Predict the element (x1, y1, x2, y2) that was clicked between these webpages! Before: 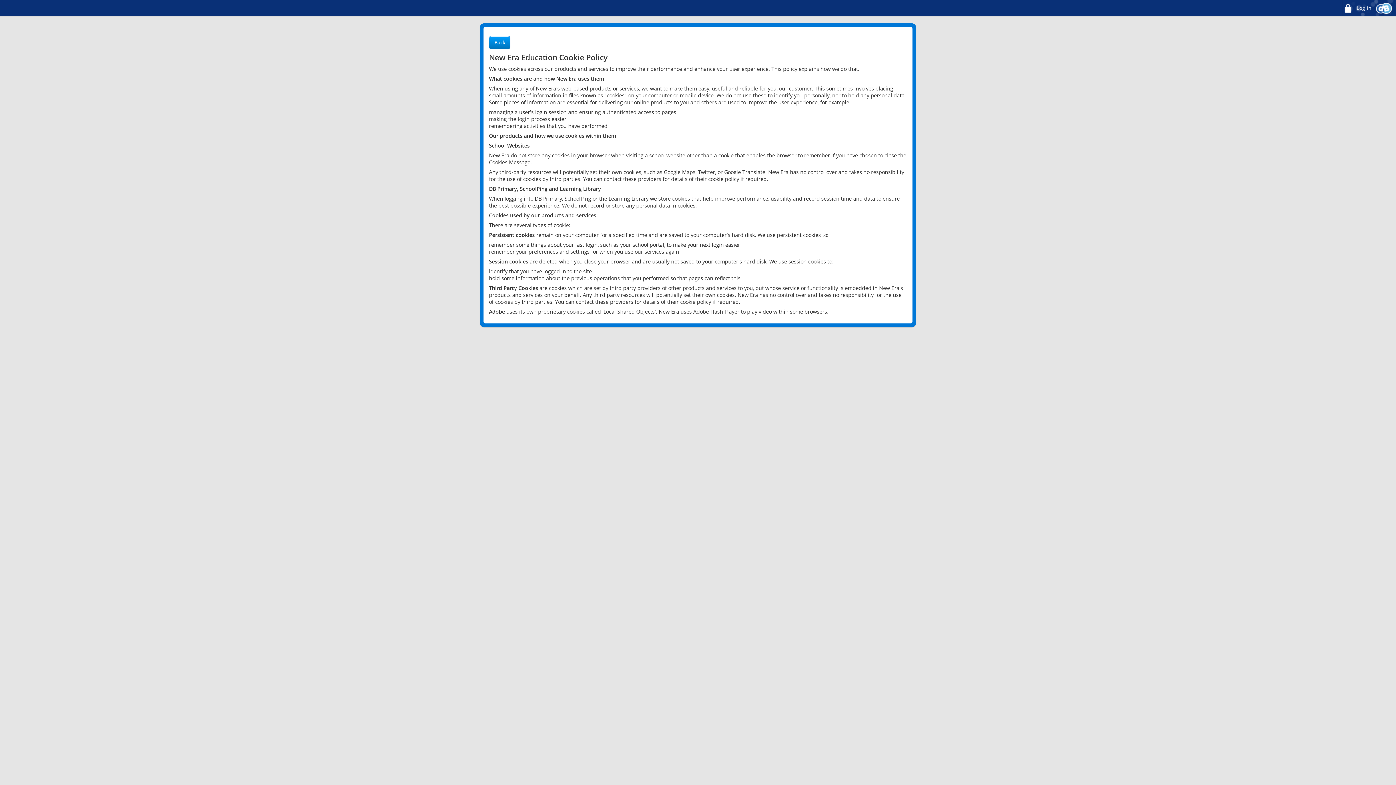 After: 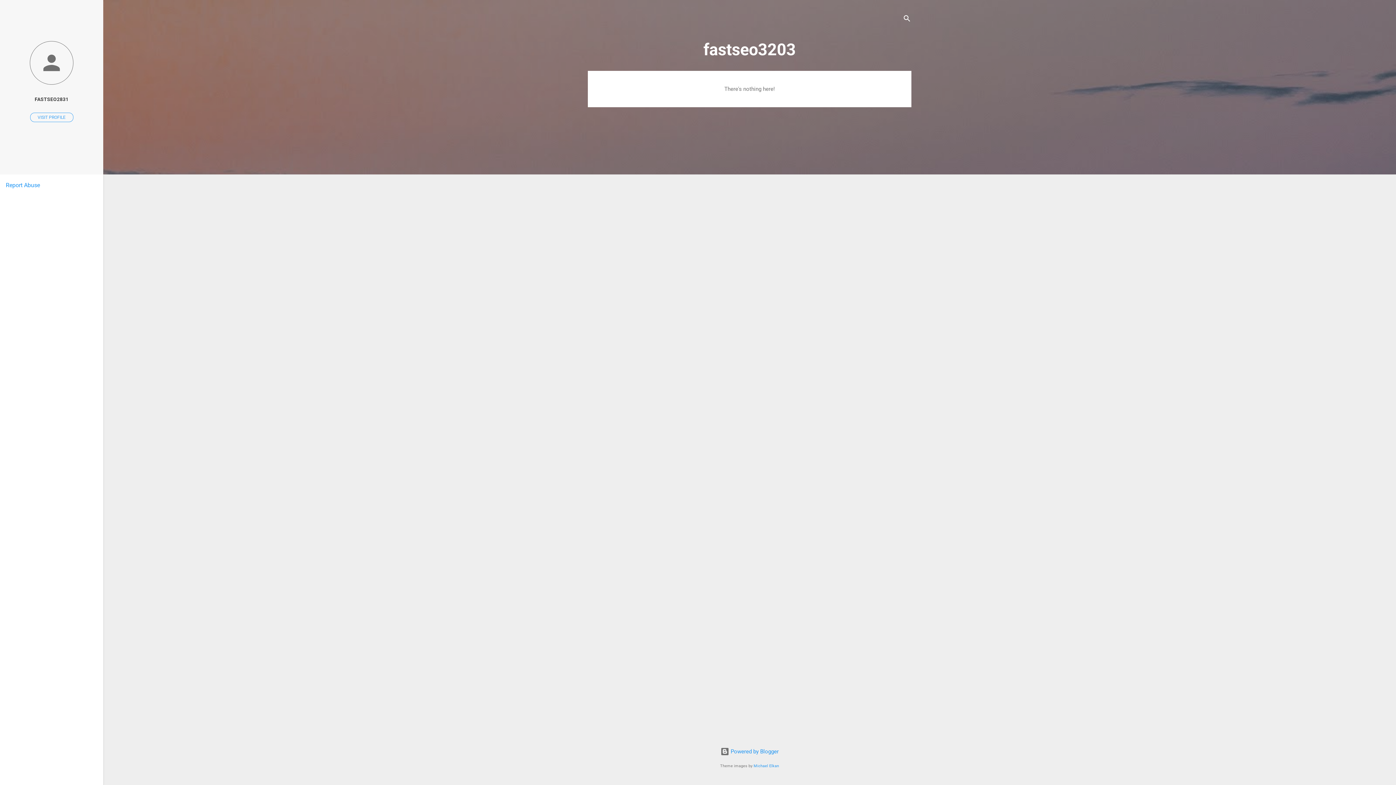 Action: bbox: (489, 36, 510, 48) label: Back